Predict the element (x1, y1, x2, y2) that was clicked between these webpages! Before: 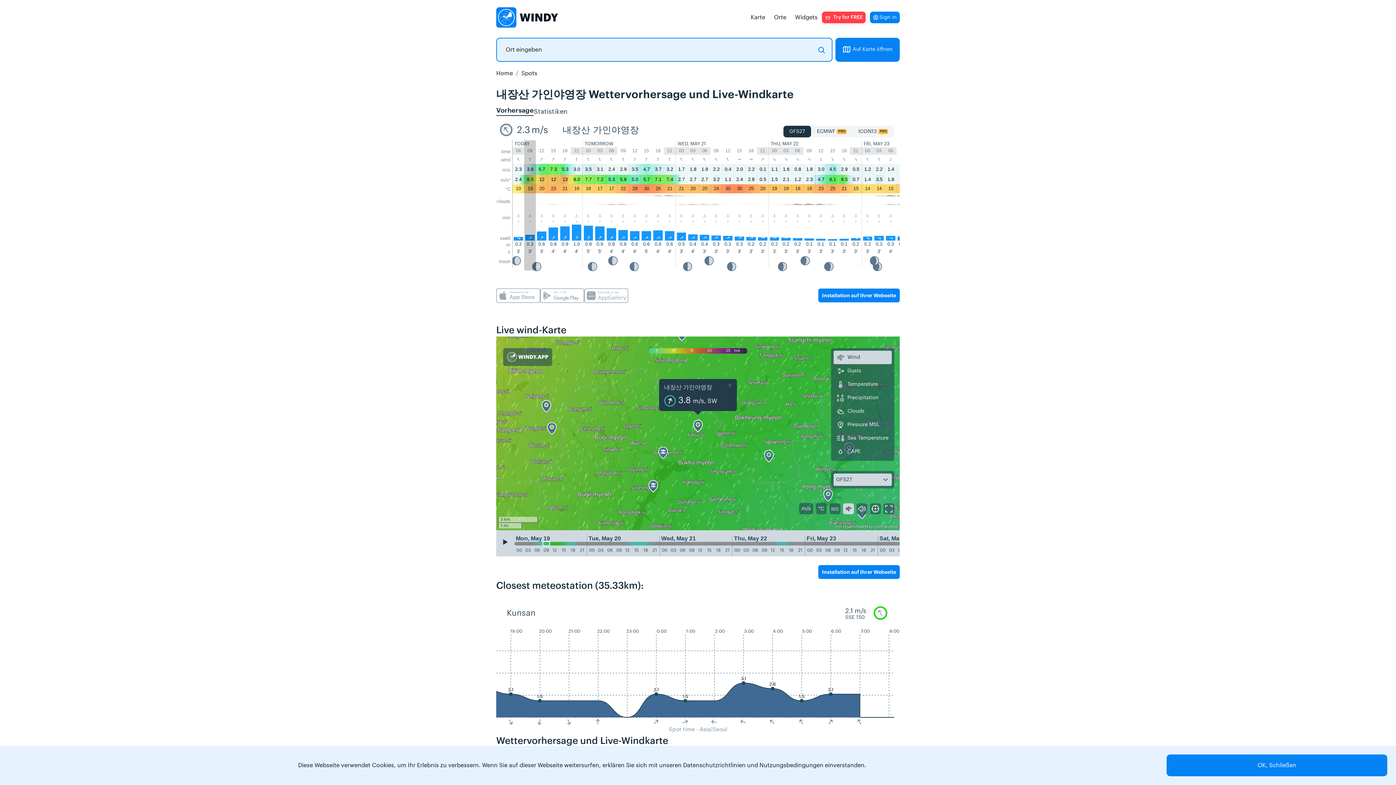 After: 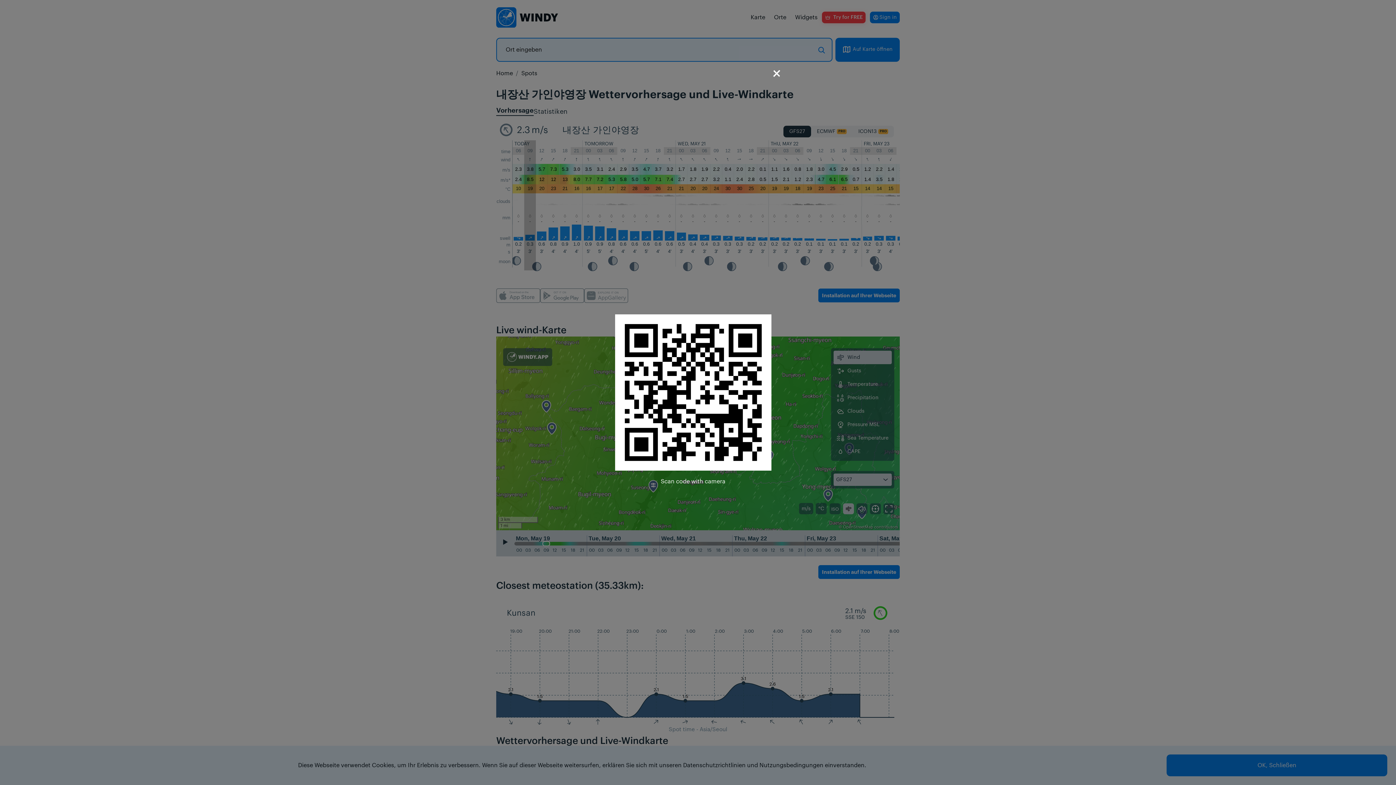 Action: bbox: (540, 288, 584, 303)